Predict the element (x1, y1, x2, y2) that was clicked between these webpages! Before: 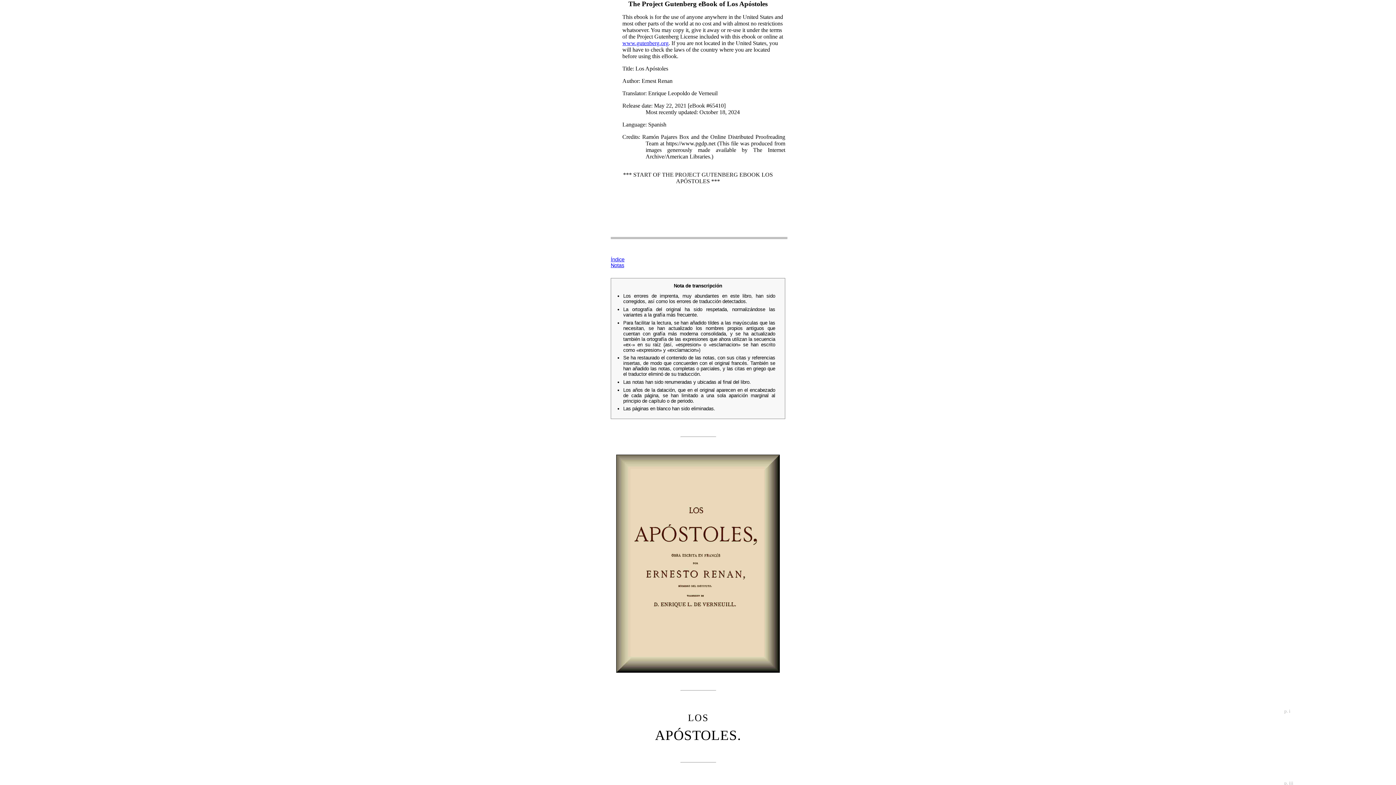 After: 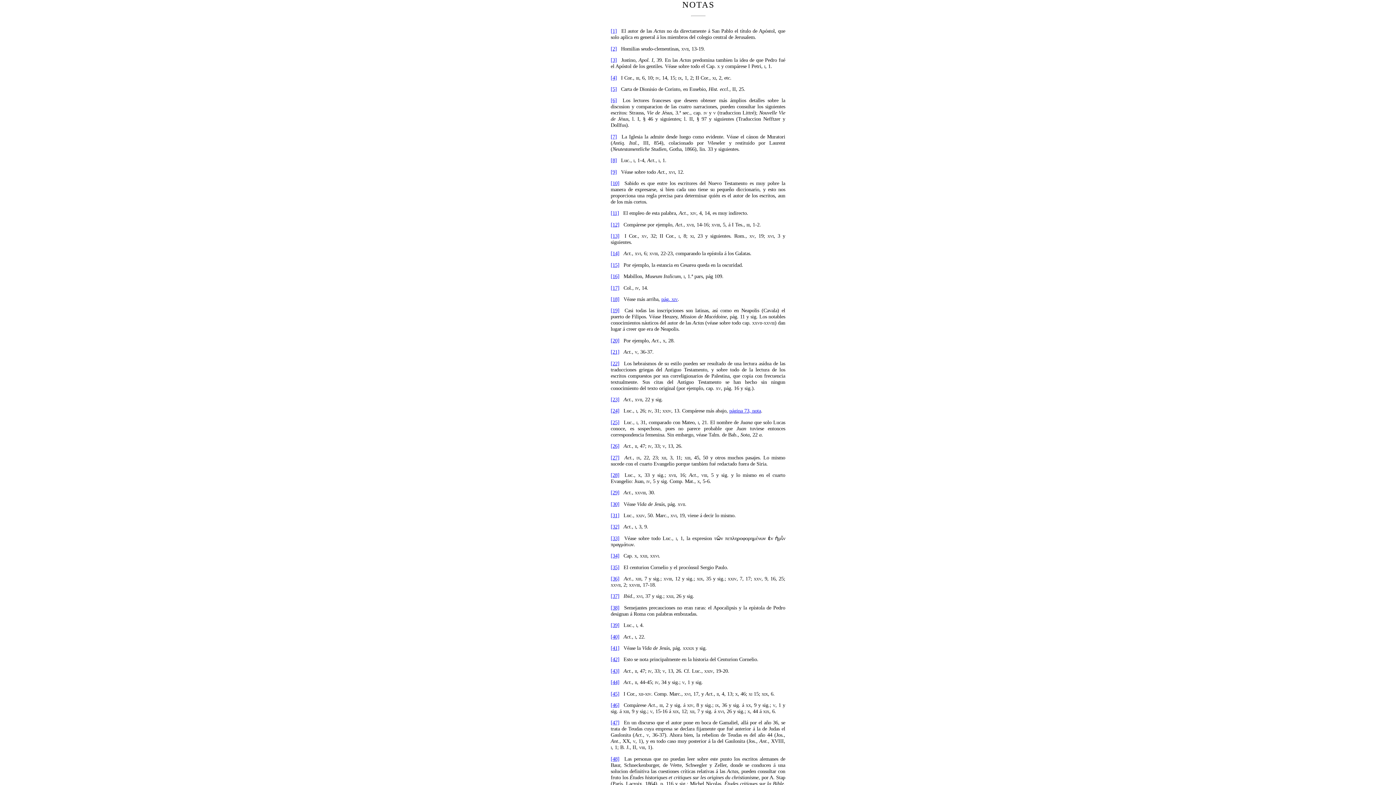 Action: bbox: (610, 262, 624, 268) label: Notas